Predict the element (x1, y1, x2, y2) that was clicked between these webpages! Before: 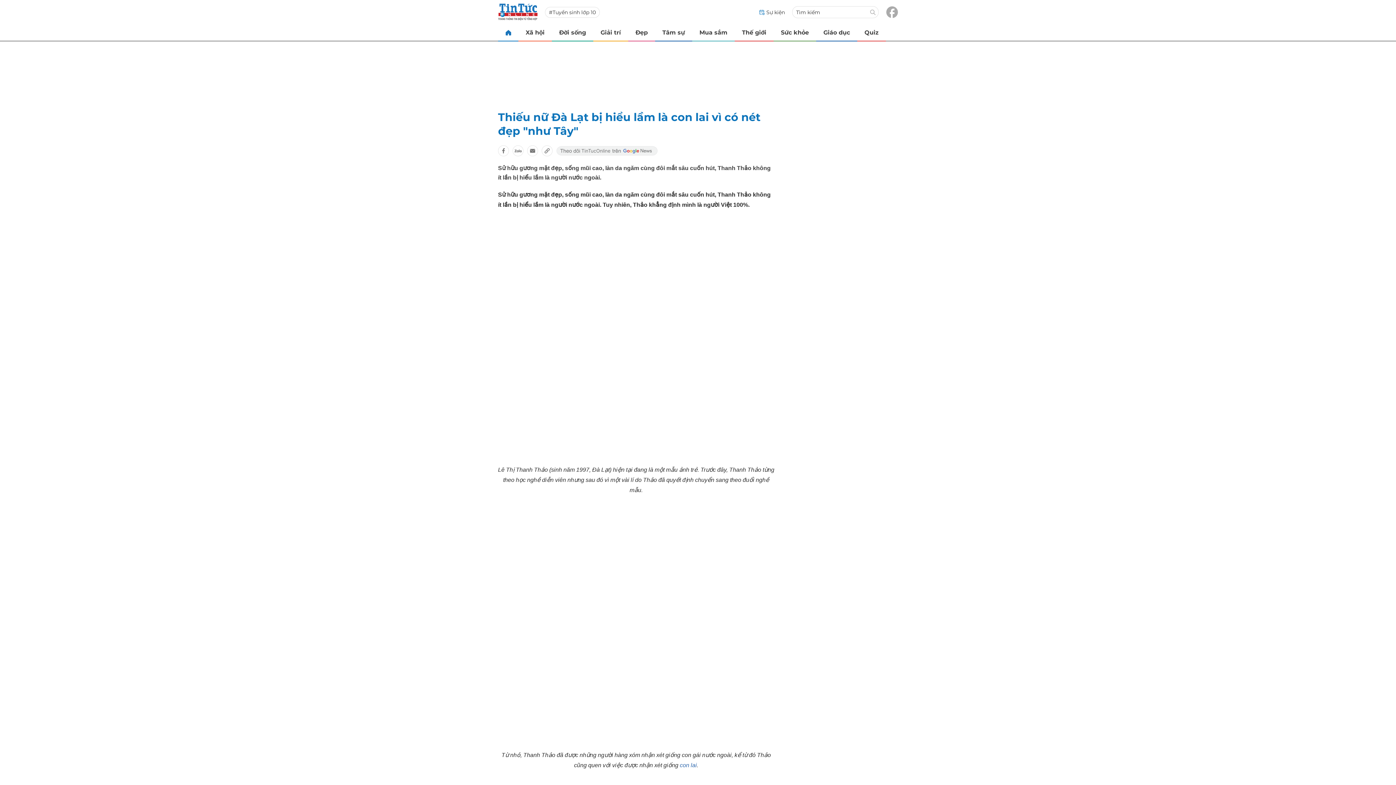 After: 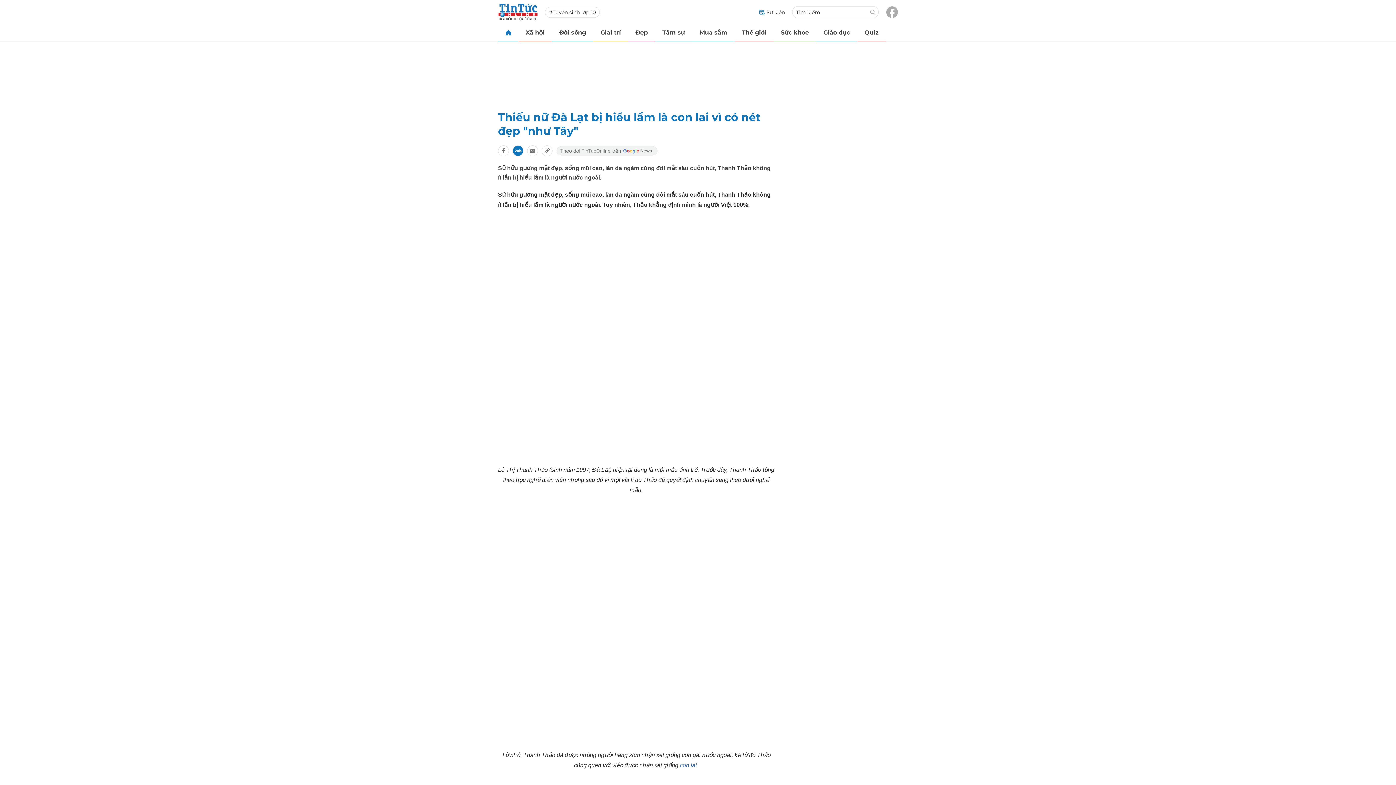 Action: bbox: (512, 145, 523, 156)